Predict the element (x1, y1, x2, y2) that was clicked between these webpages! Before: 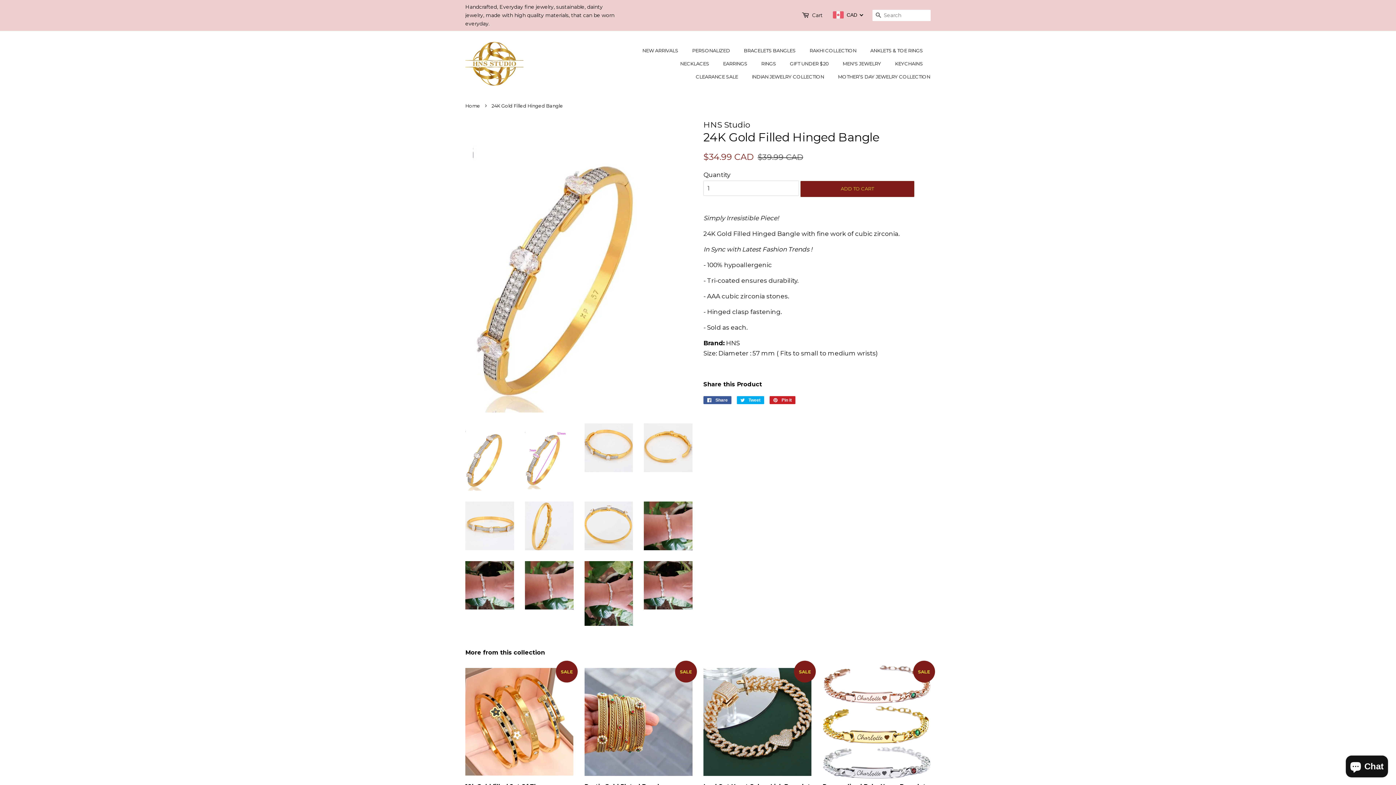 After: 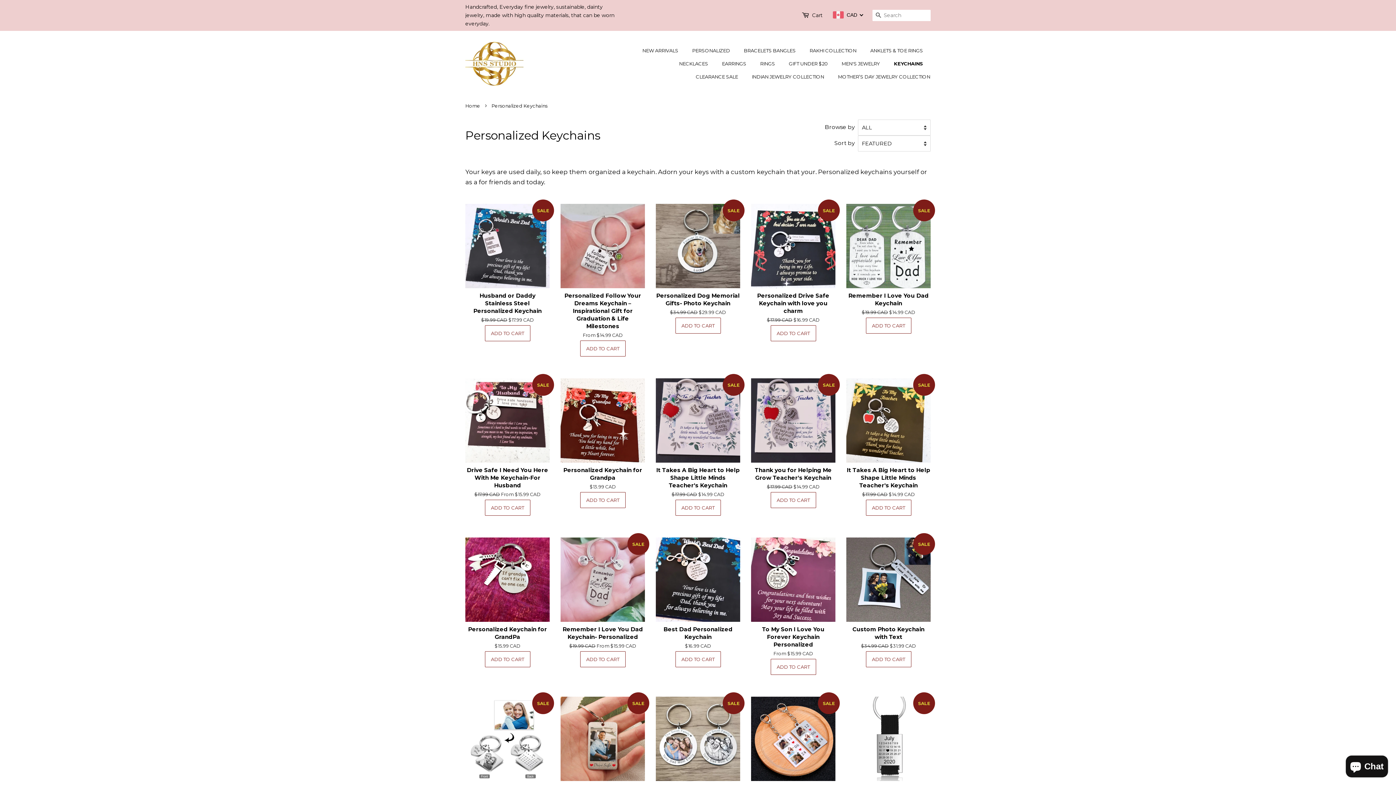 Action: bbox: (889, 57, 930, 70) label: KEYCHAINS